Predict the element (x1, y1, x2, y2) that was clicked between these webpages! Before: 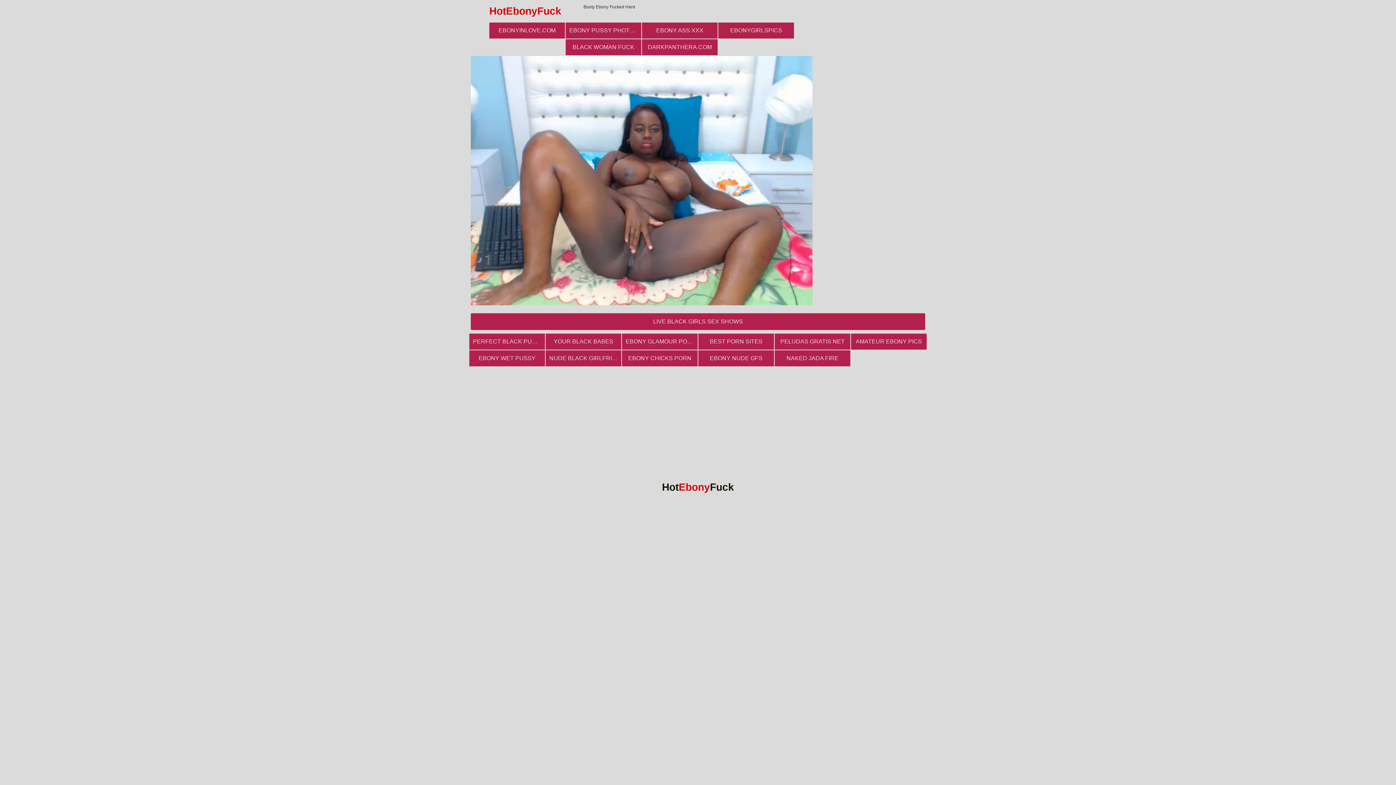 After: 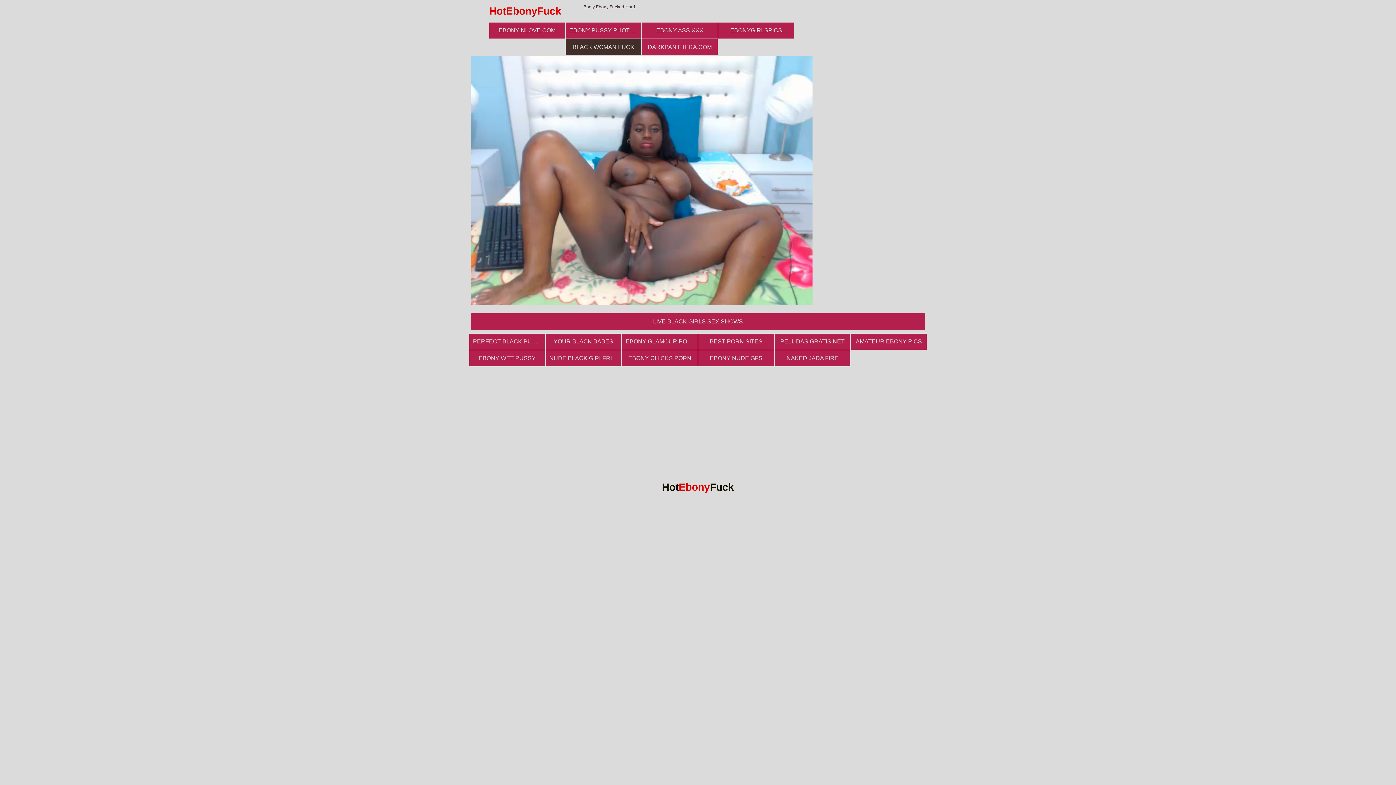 Action: label: BLACK WOMAN FUCK bbox: (565, 39, 641, 55)